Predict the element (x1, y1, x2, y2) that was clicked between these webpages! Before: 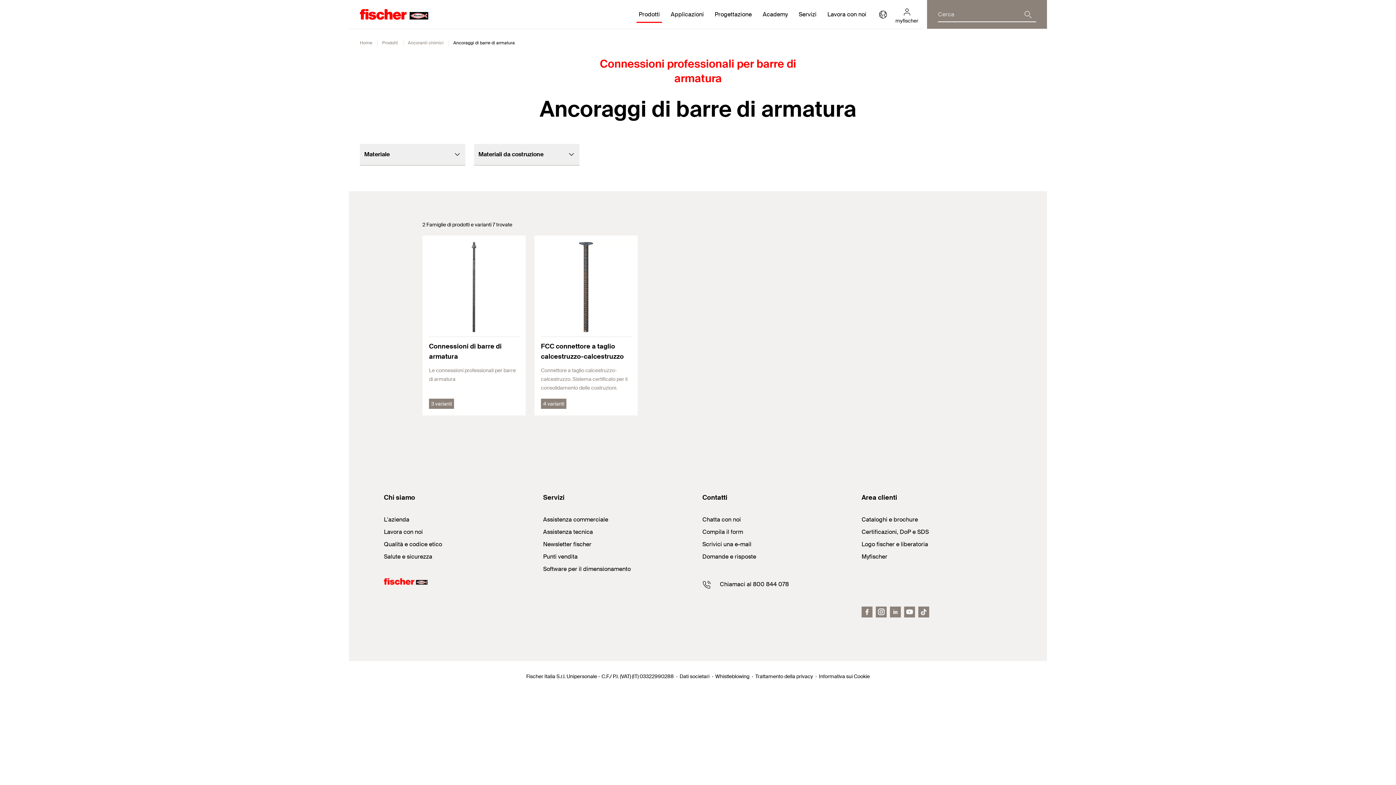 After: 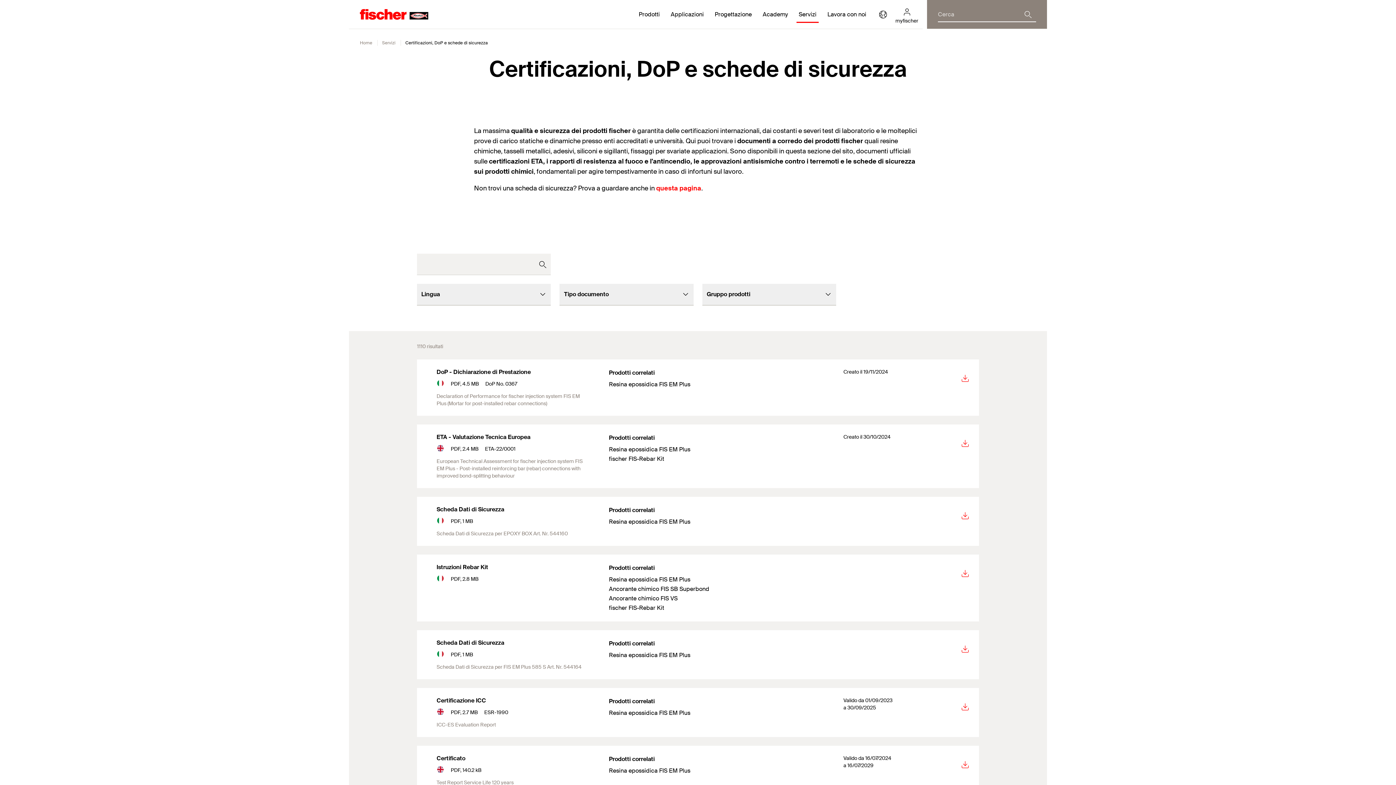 Action: bbox: (861, 528, 929, 536) label: Certificazioni, DoP e SDS